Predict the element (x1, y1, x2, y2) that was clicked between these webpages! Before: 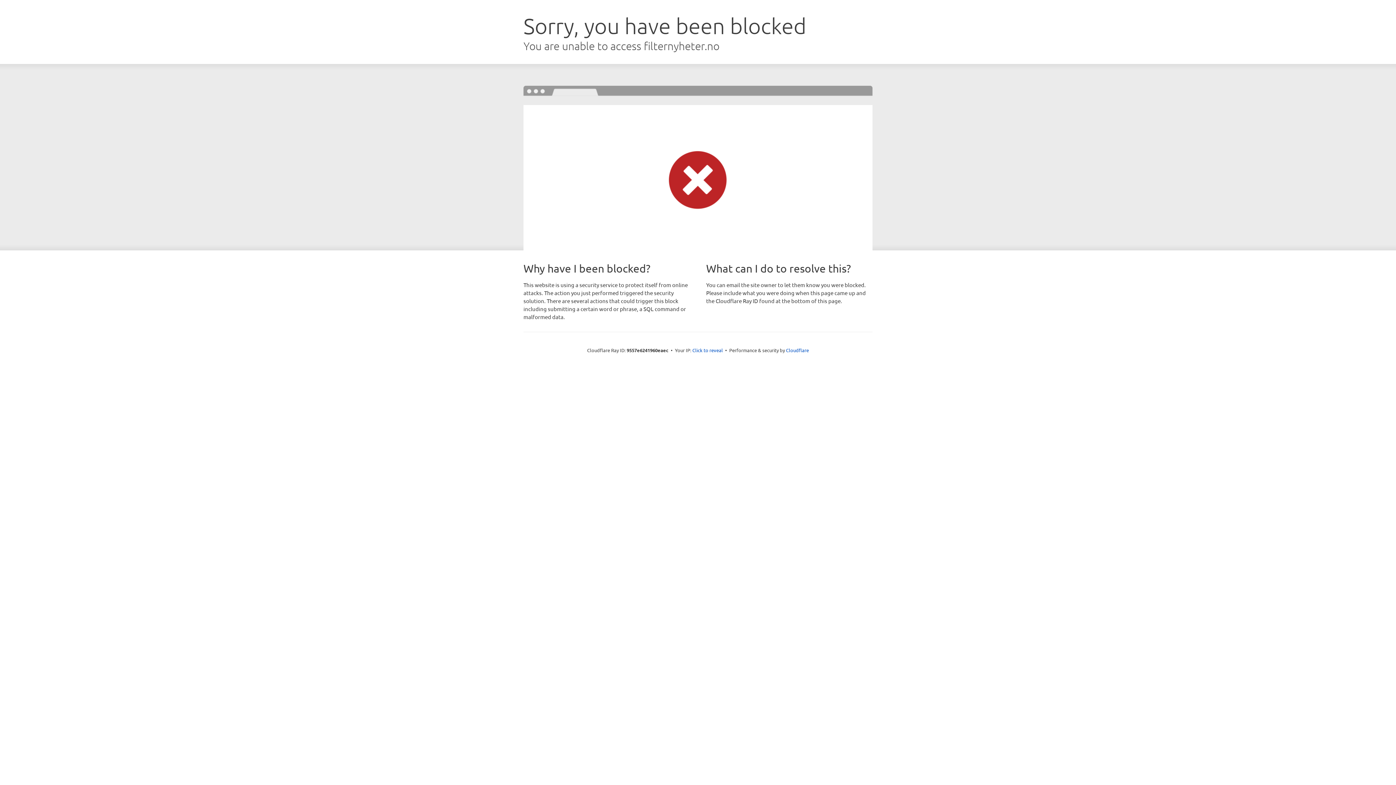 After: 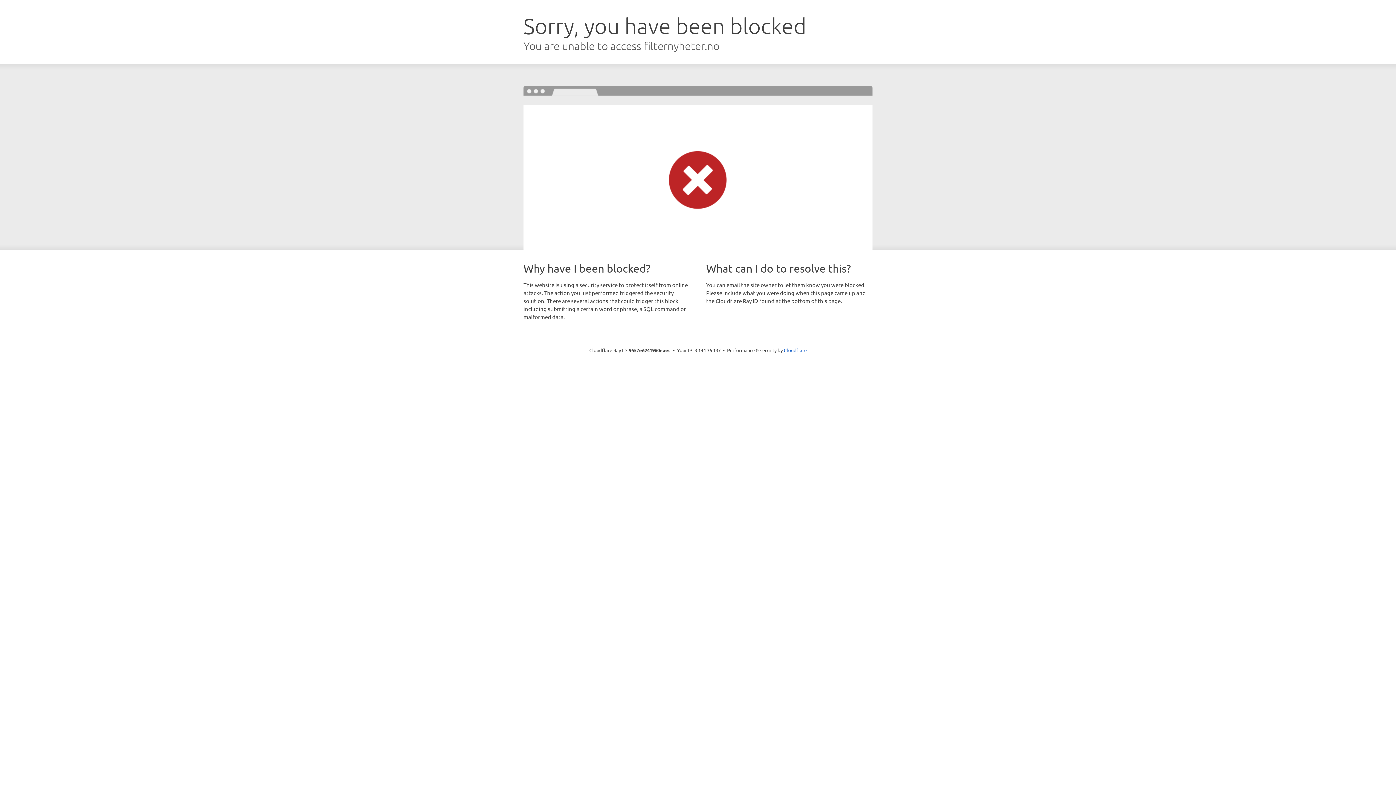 Action: label: Click to reveal bbox: (692, 346, 723, 353)